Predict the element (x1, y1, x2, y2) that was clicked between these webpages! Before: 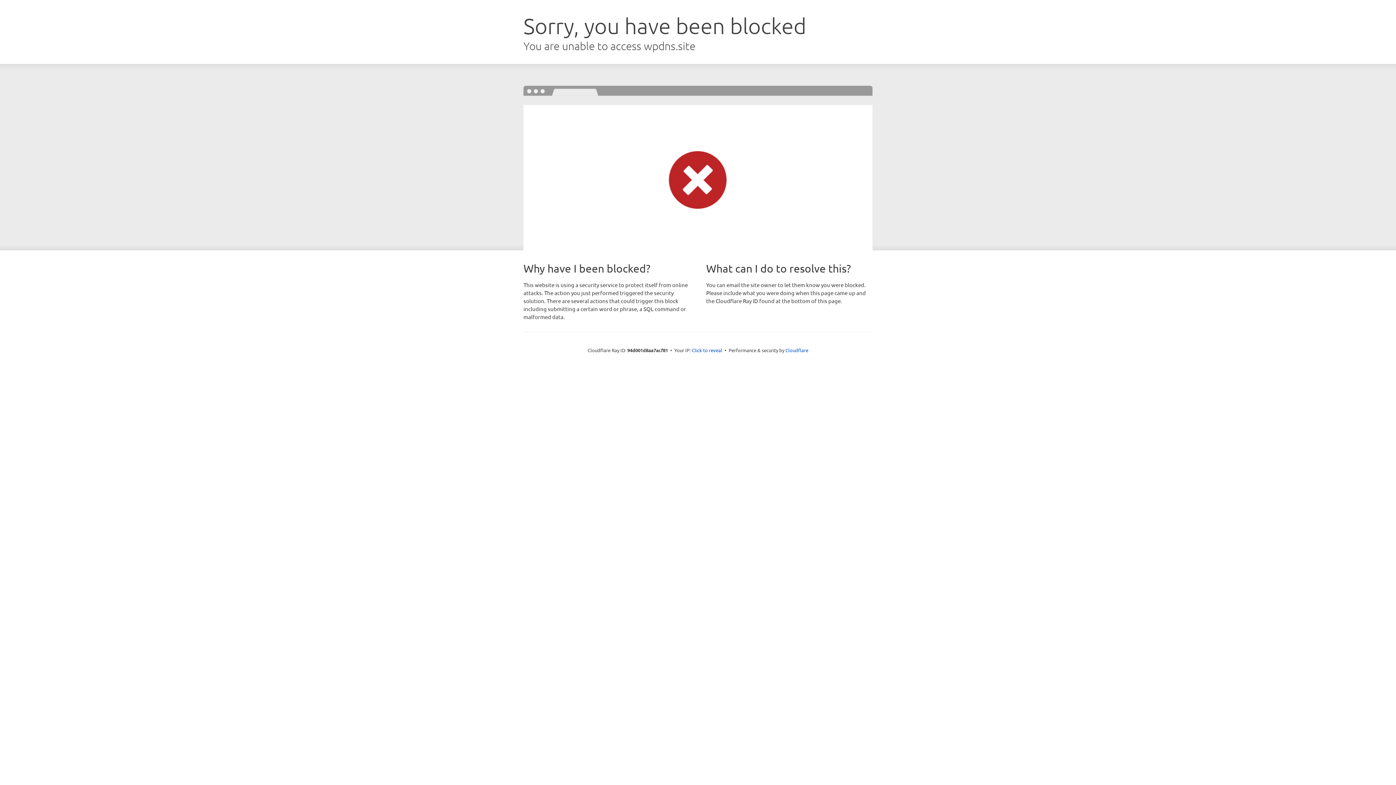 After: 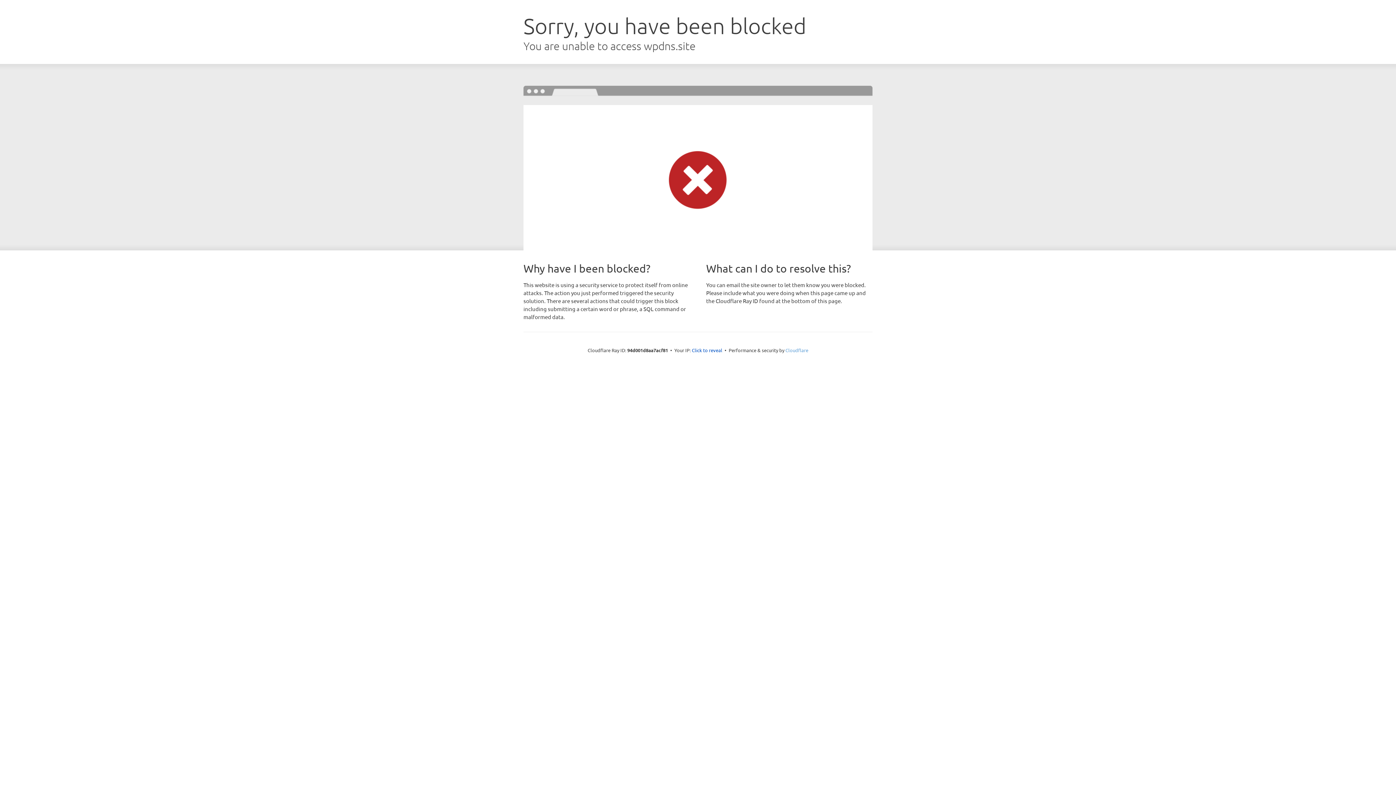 Action: label: Cloudflare bbox: (785, 347, 808, 353)